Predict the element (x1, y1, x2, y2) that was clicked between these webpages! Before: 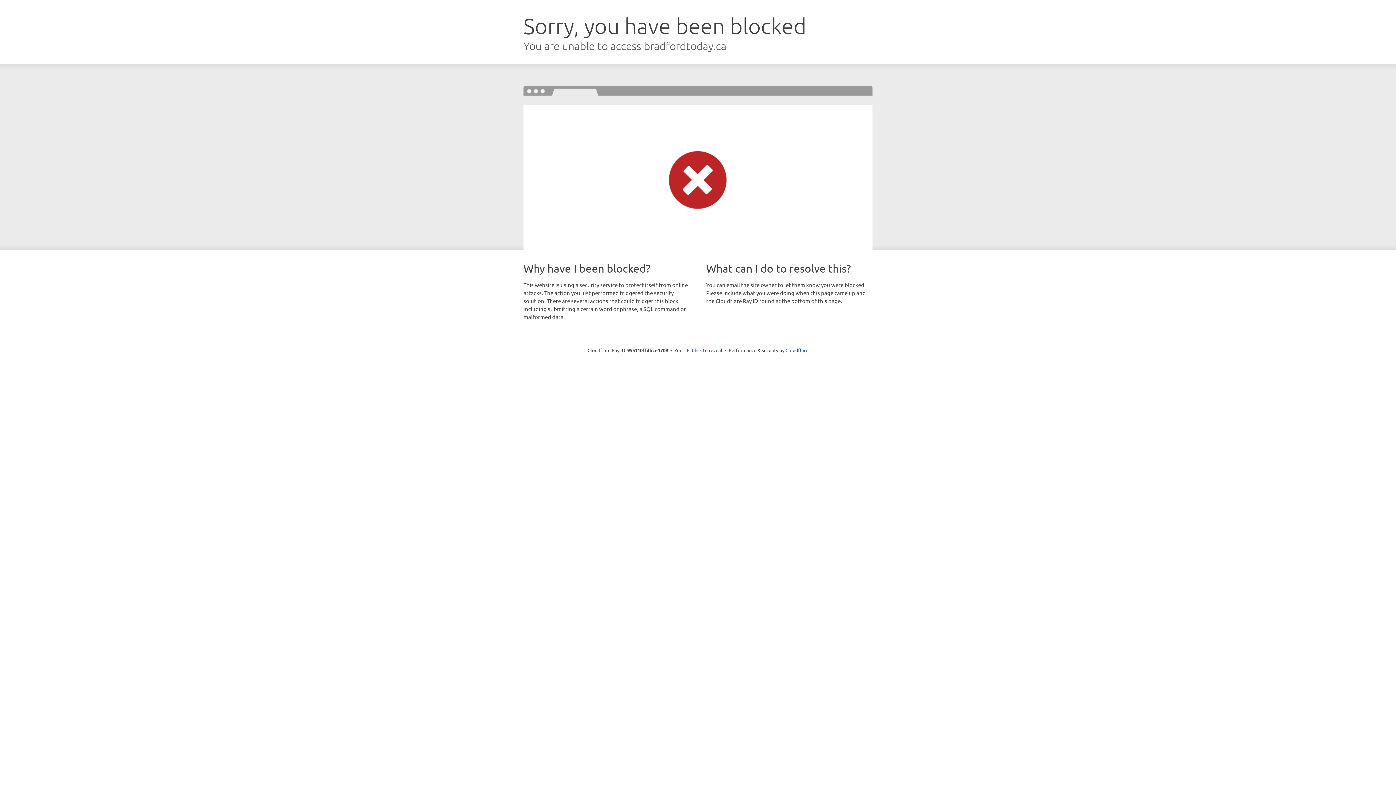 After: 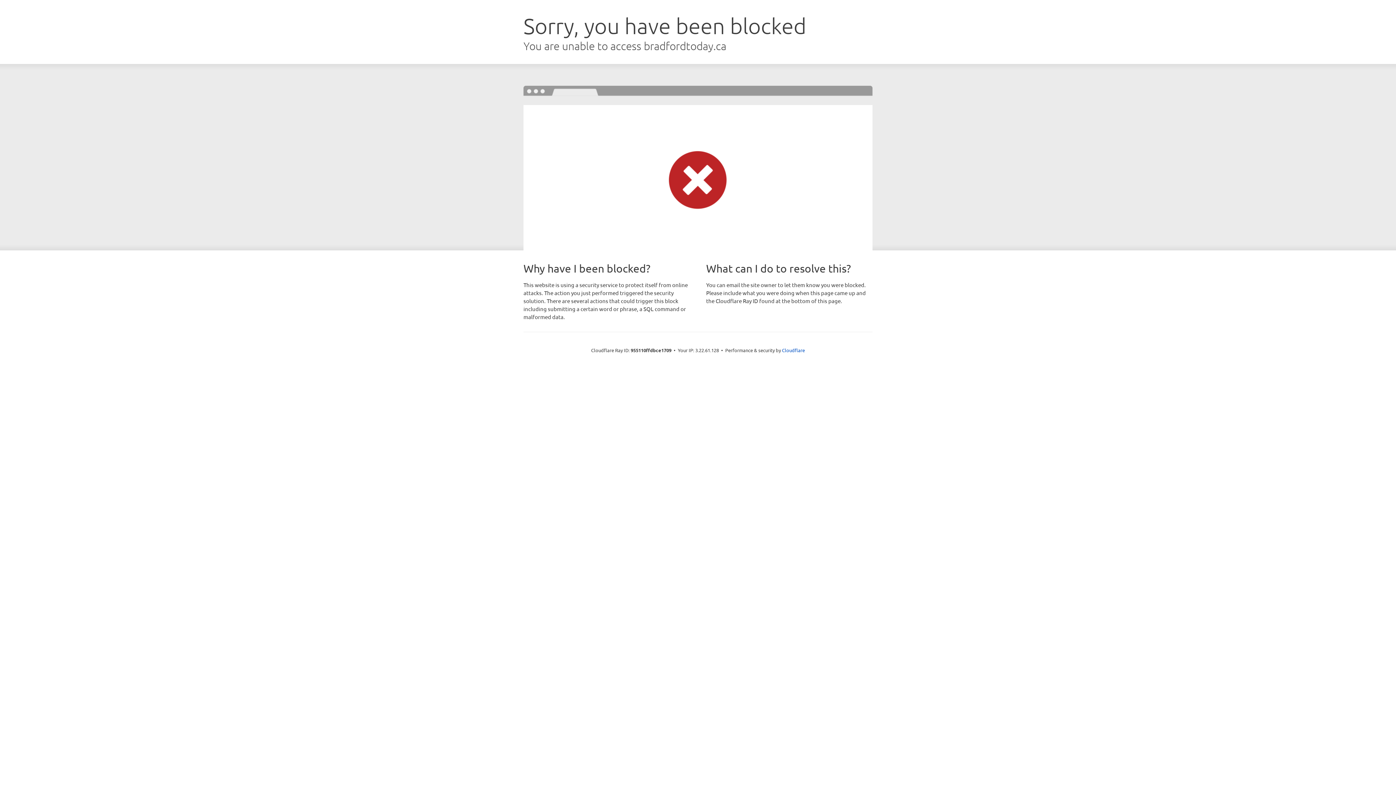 Action: bbox: (692, 346, 722, 353) label: Click to reveal